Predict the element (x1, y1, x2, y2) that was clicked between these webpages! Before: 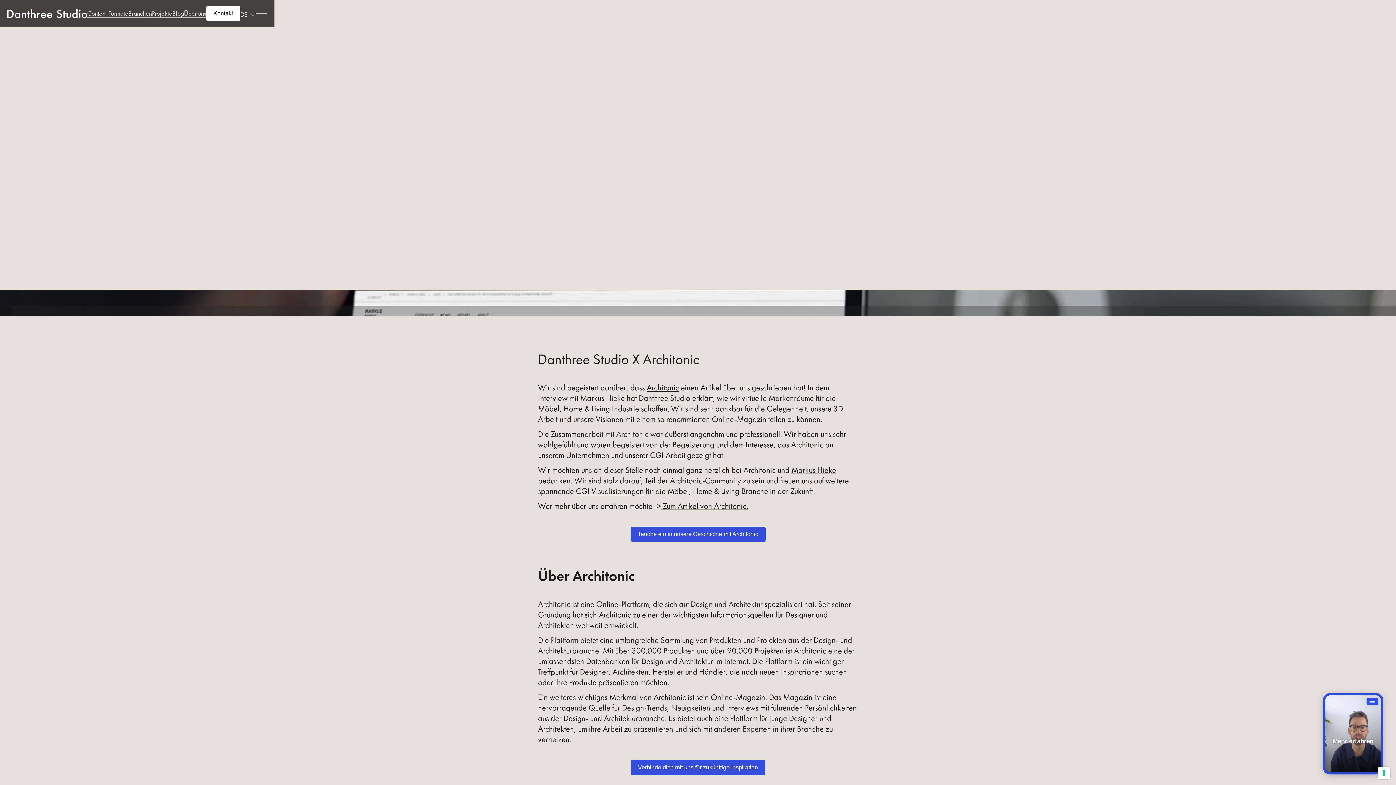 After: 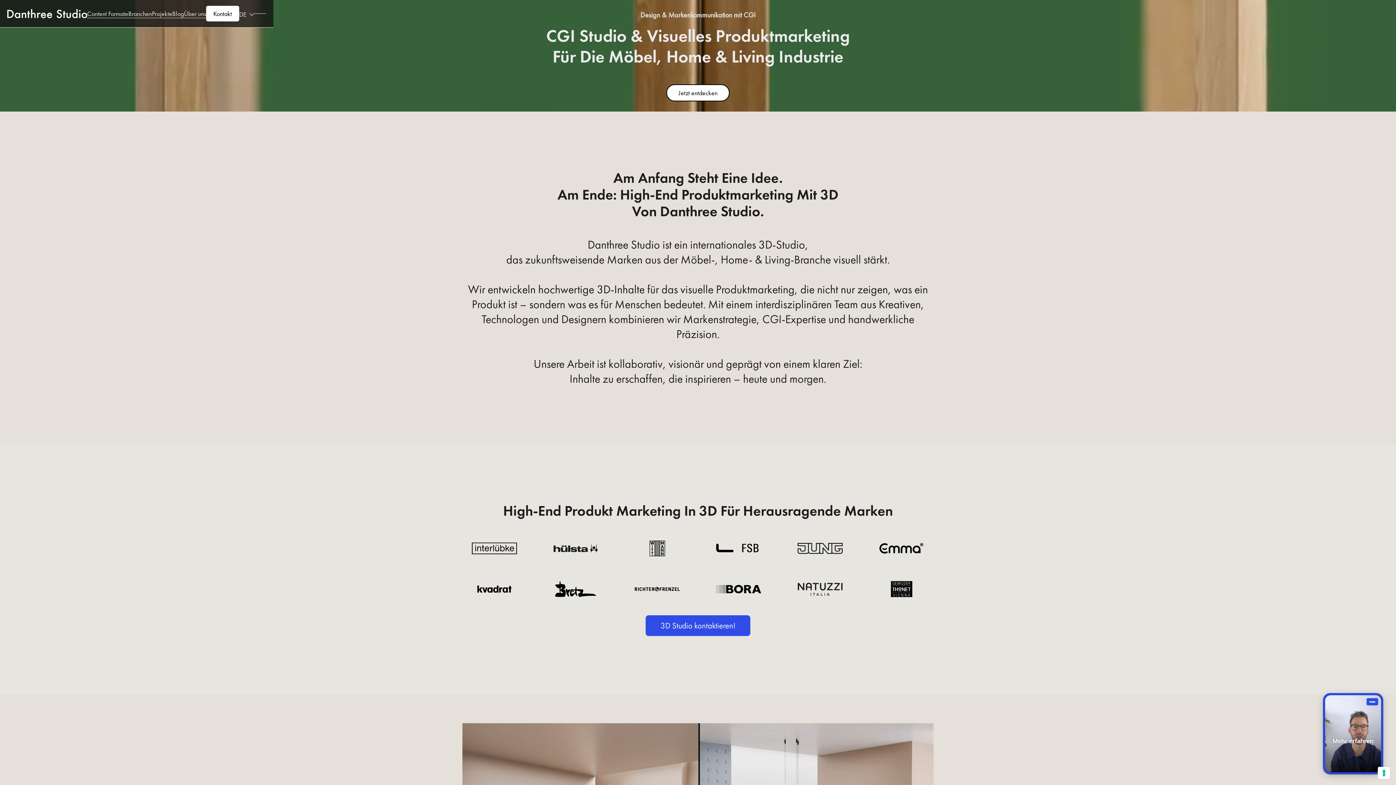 Action: bbox: (7, 8, 87, 18)